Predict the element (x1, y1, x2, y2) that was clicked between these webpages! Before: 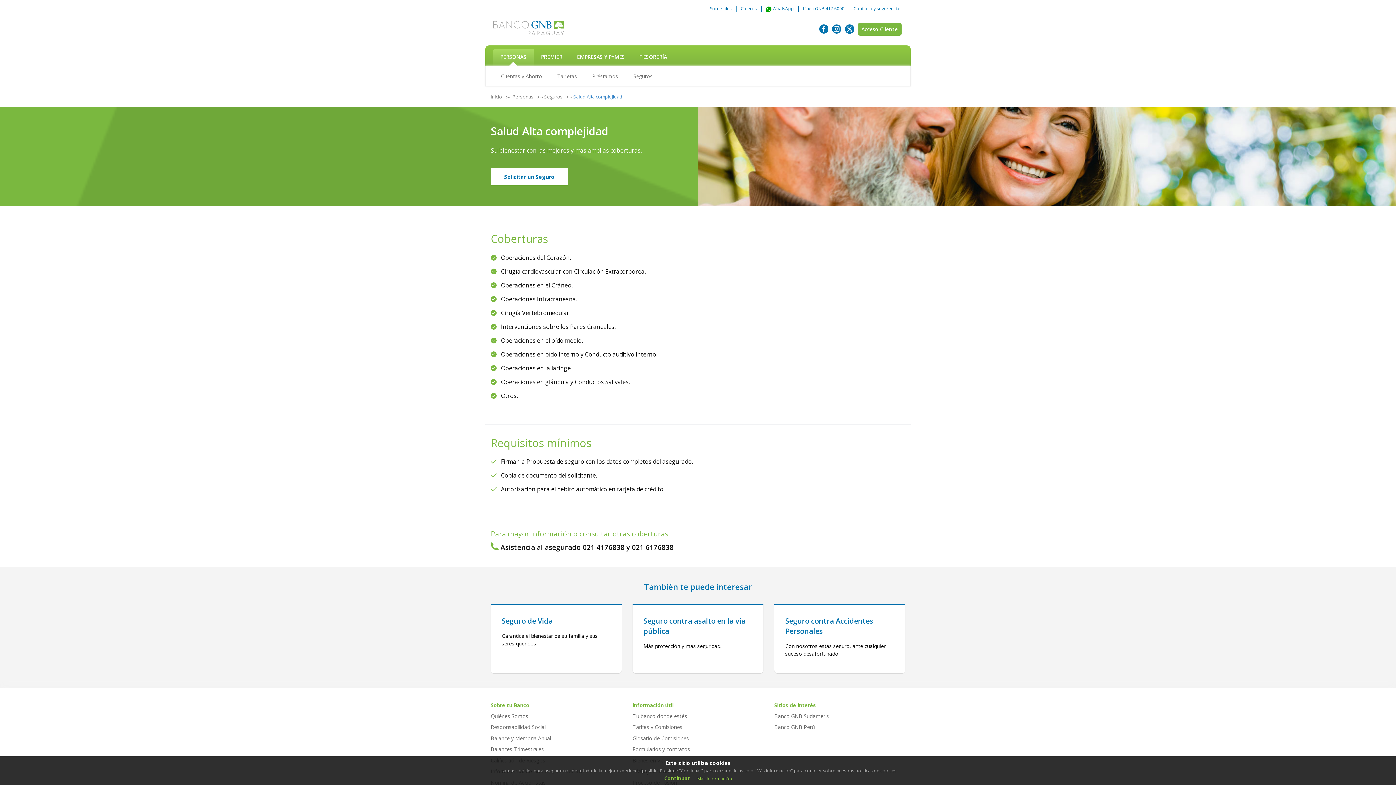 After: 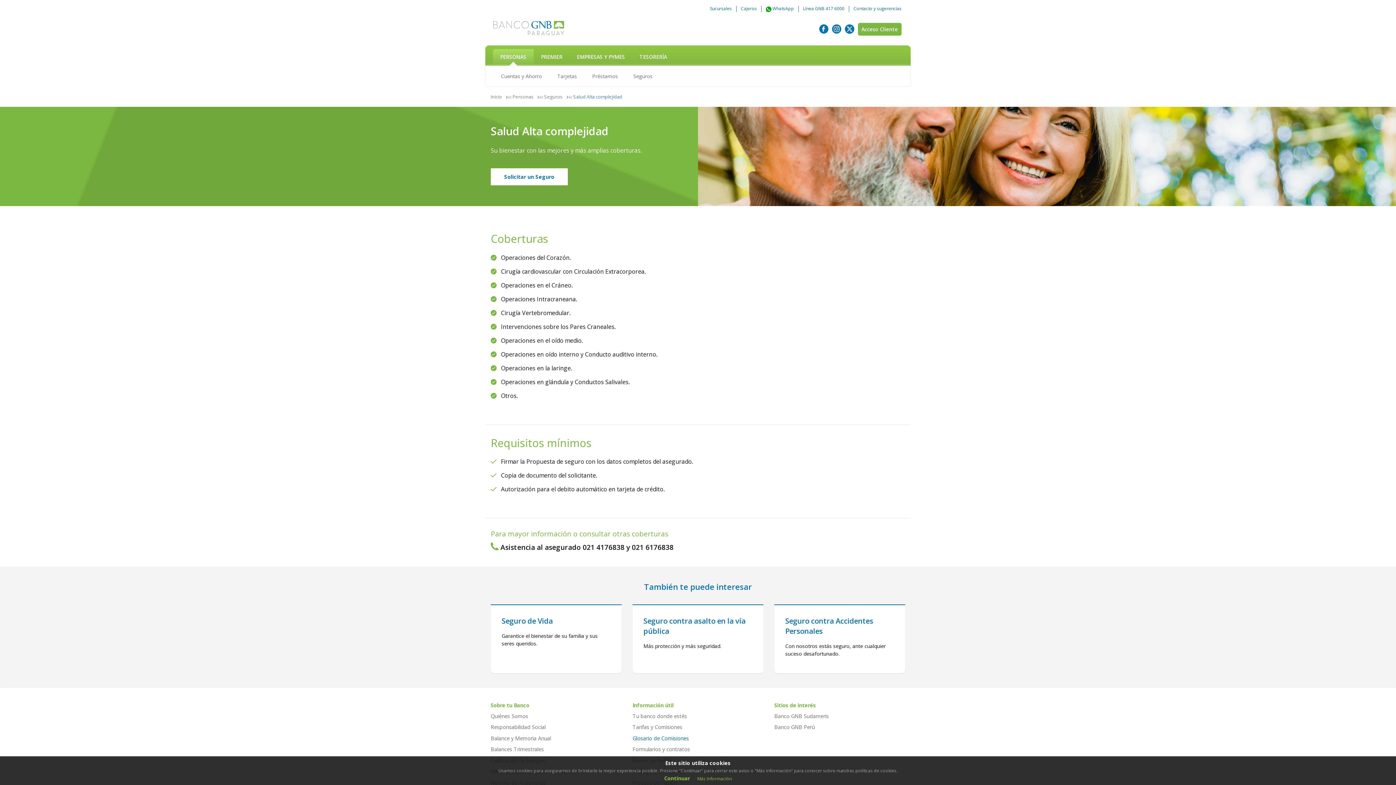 Action: label: Glosario de Comisiones bbox: (632, 735, 690, 743)